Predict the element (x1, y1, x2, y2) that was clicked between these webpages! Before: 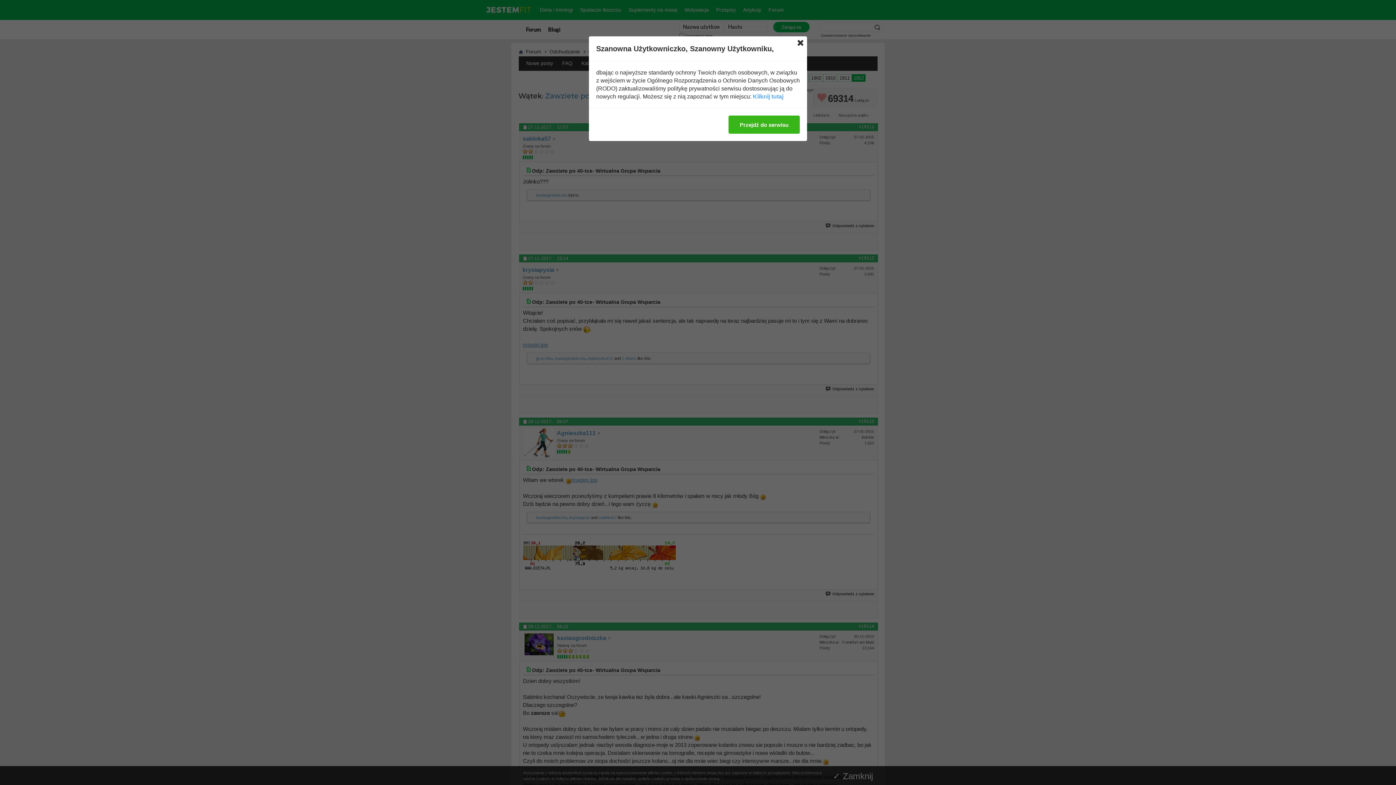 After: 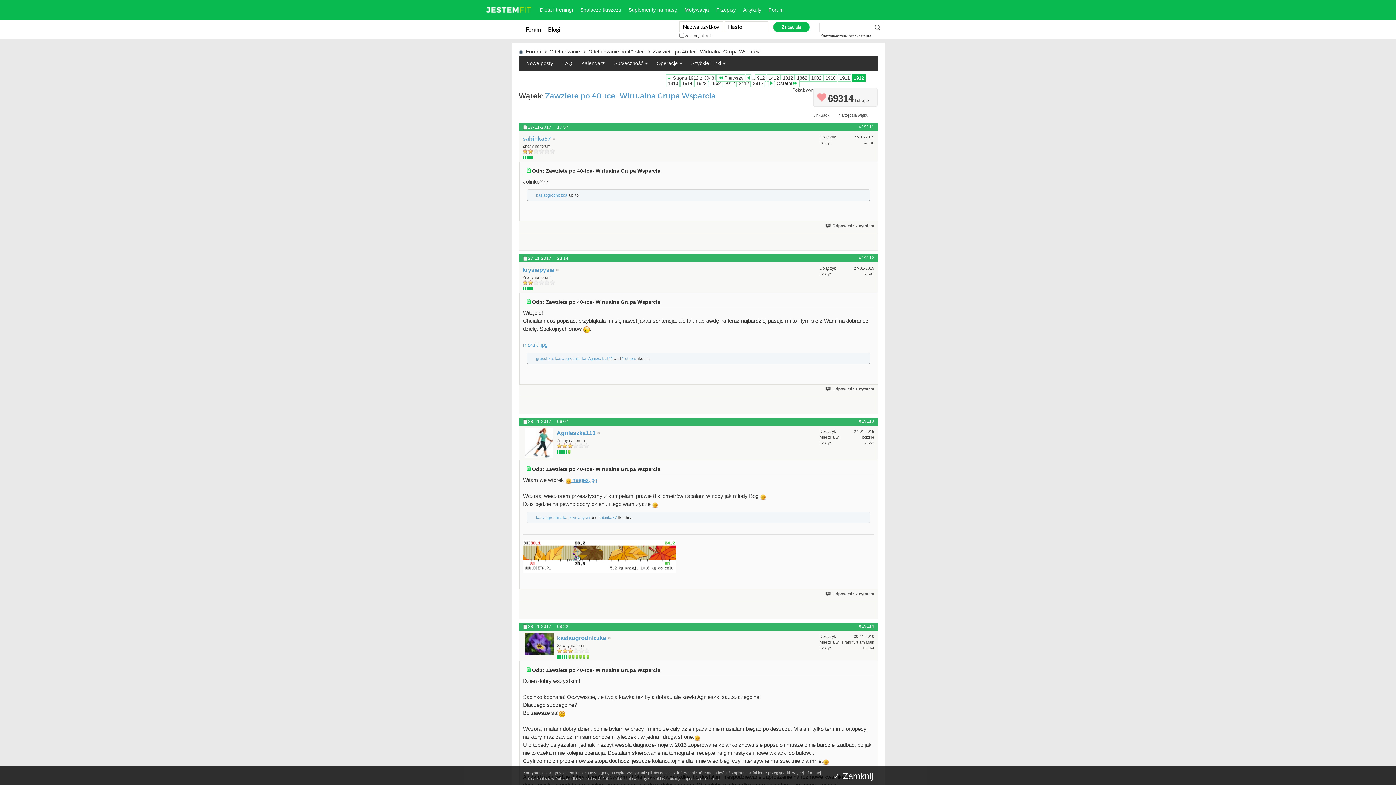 Action: bbox: (728, 115, 800, 133) label: Przejdź do serwisu